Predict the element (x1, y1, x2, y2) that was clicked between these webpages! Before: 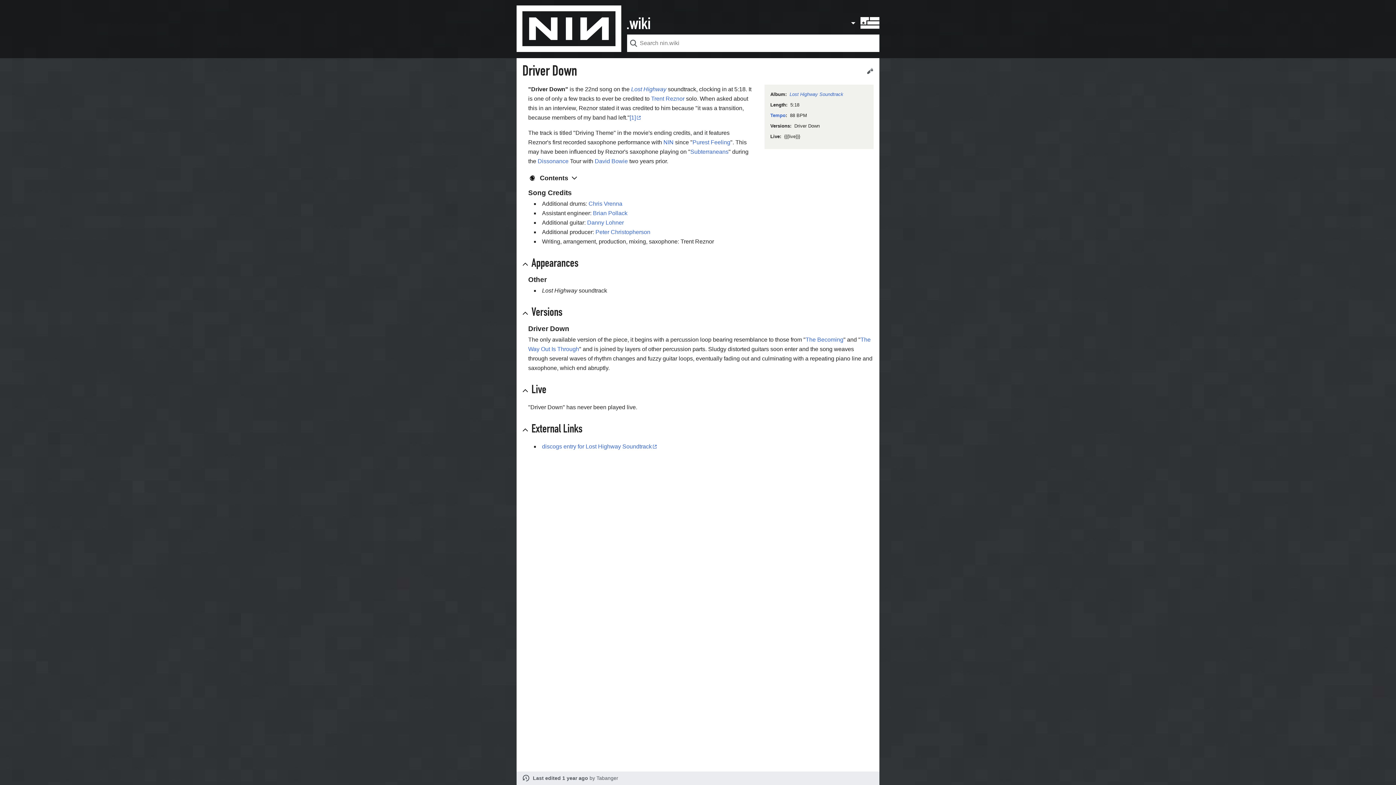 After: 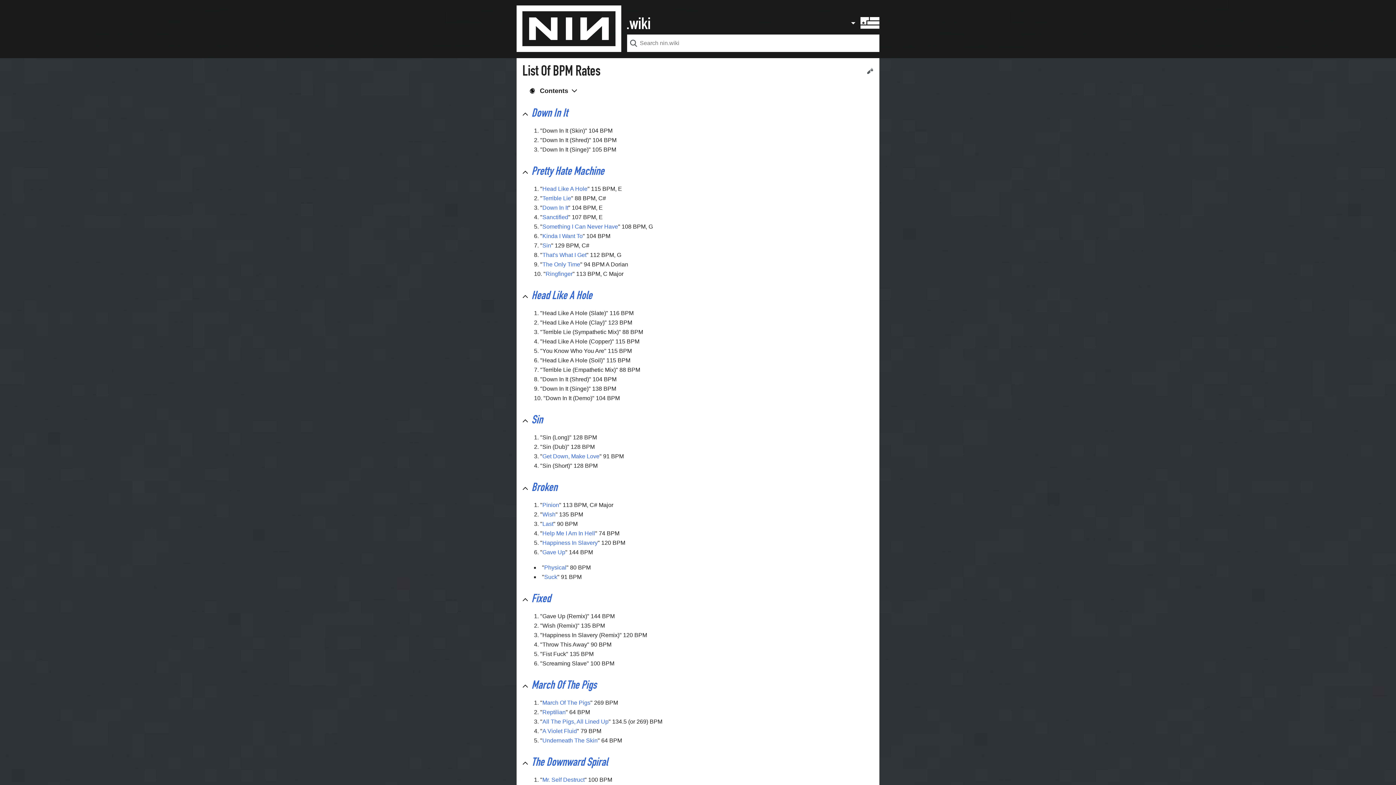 Action: label: Tempo bbox: (770, 112, 785, 118)